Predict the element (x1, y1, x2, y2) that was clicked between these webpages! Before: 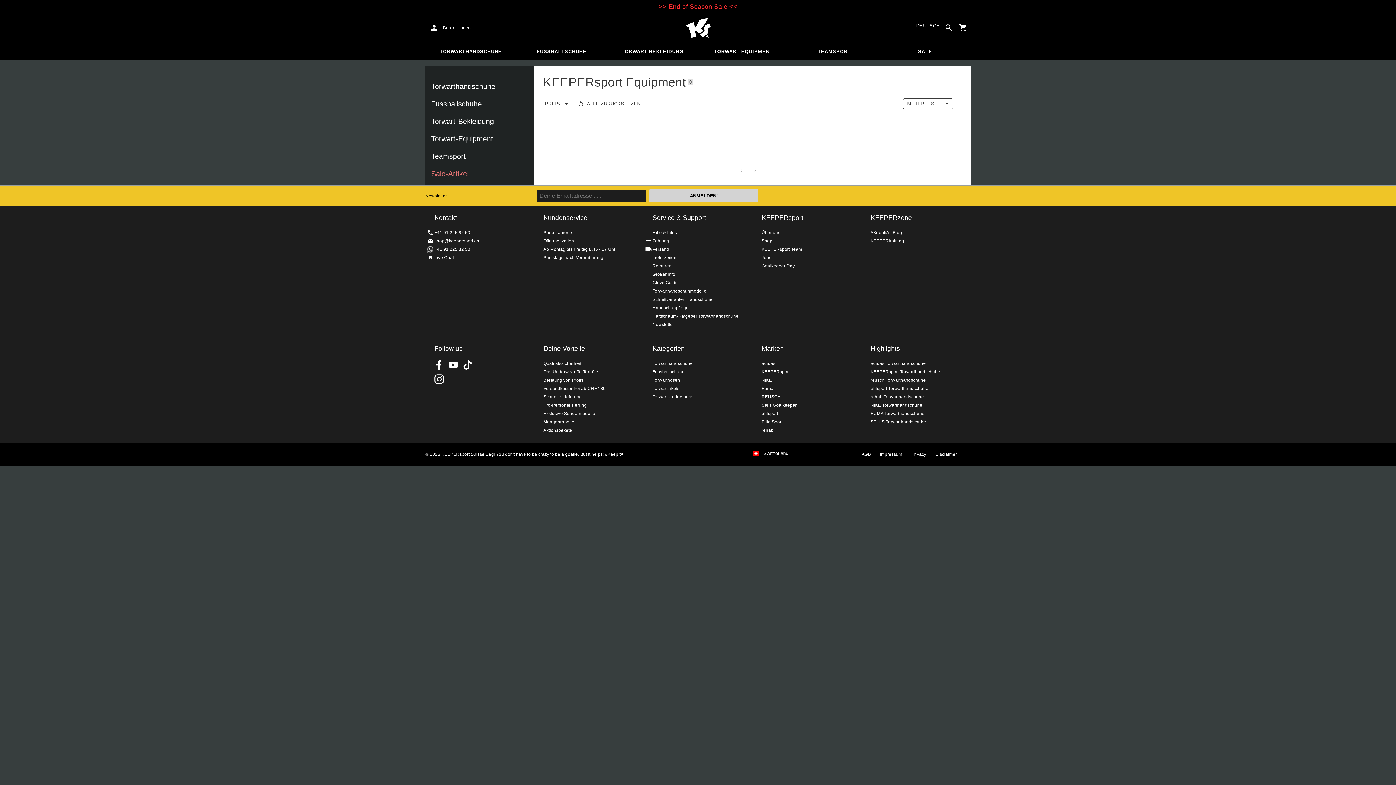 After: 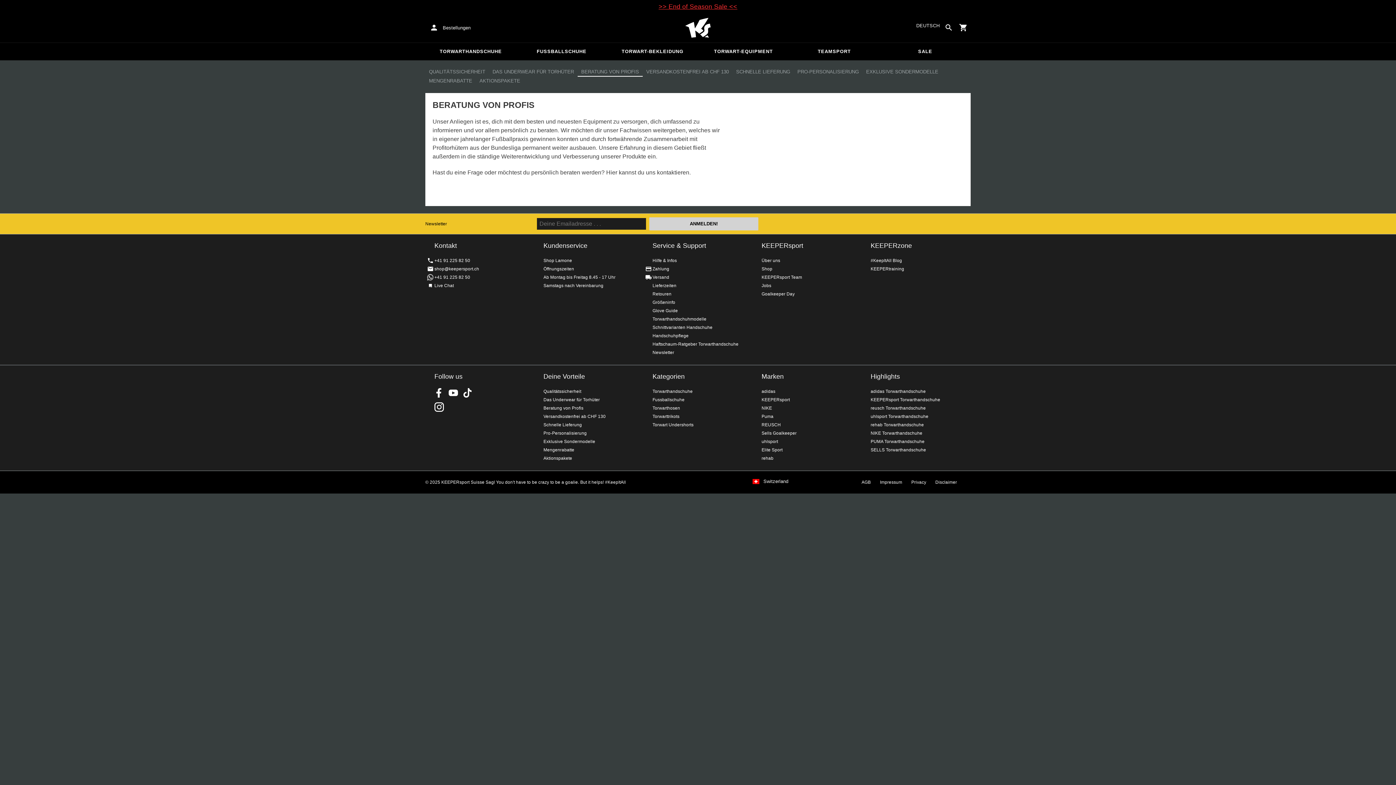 Action: label: Beratung von Profis bbox: (543, 333, 583, 338)